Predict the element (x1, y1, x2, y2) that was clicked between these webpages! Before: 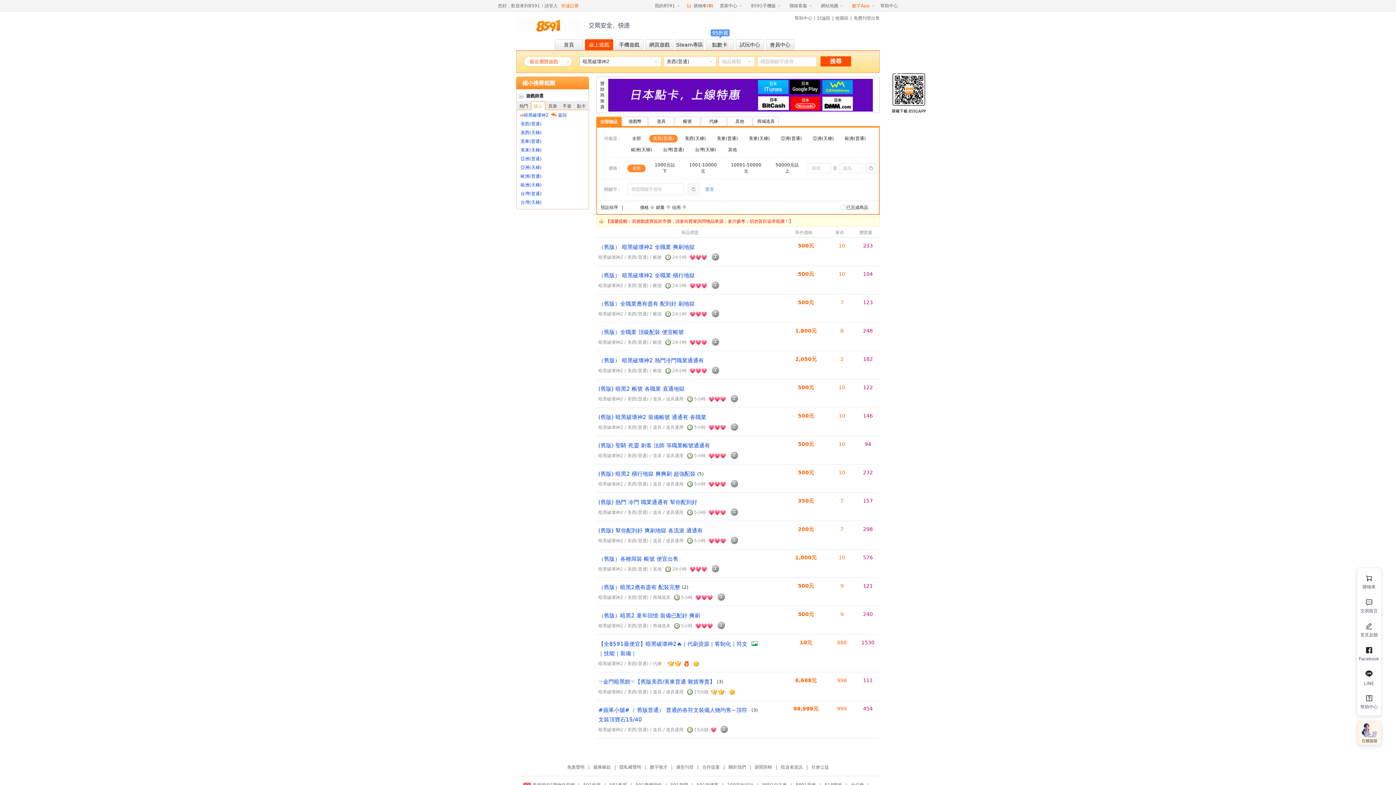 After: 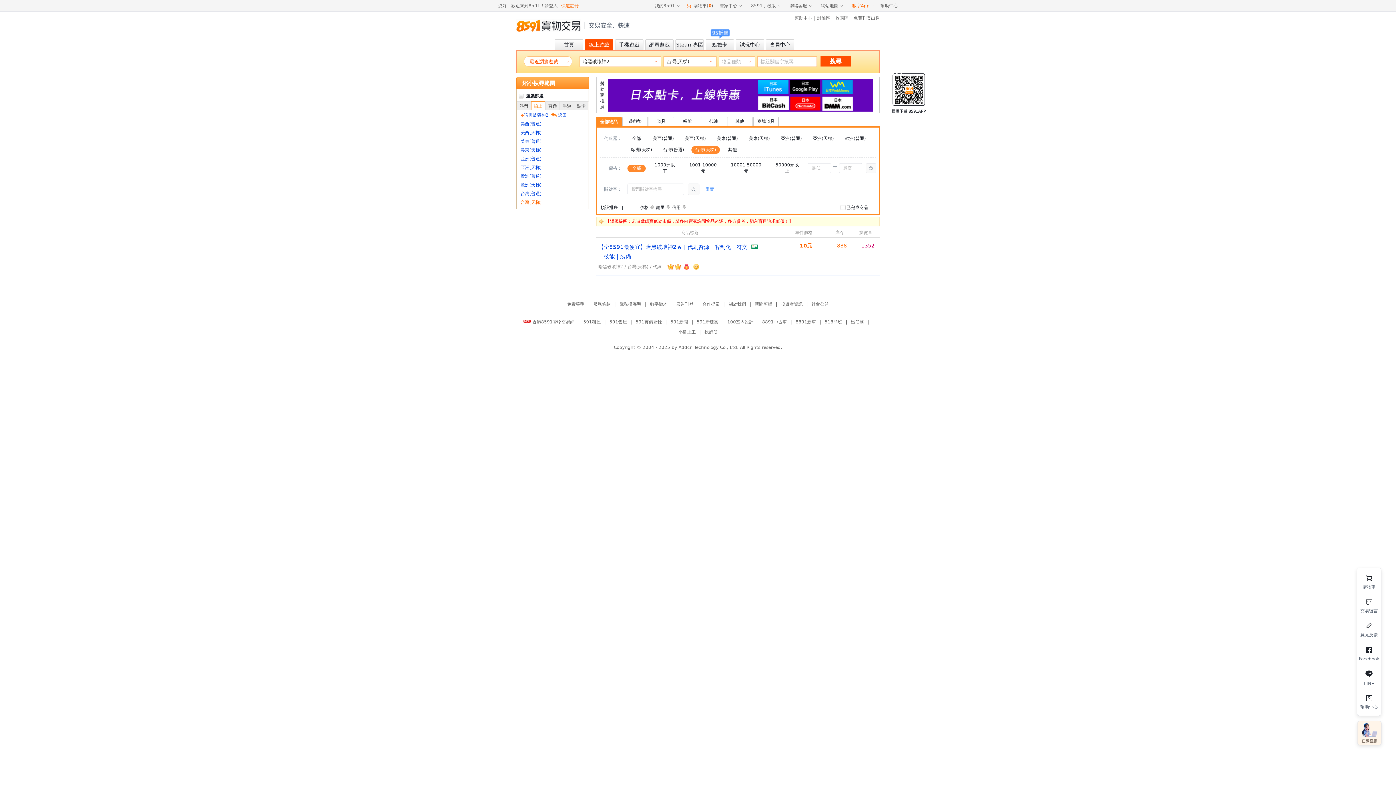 Action: bbox: (518, 198, 588, 206) label: 台灣(天梯)